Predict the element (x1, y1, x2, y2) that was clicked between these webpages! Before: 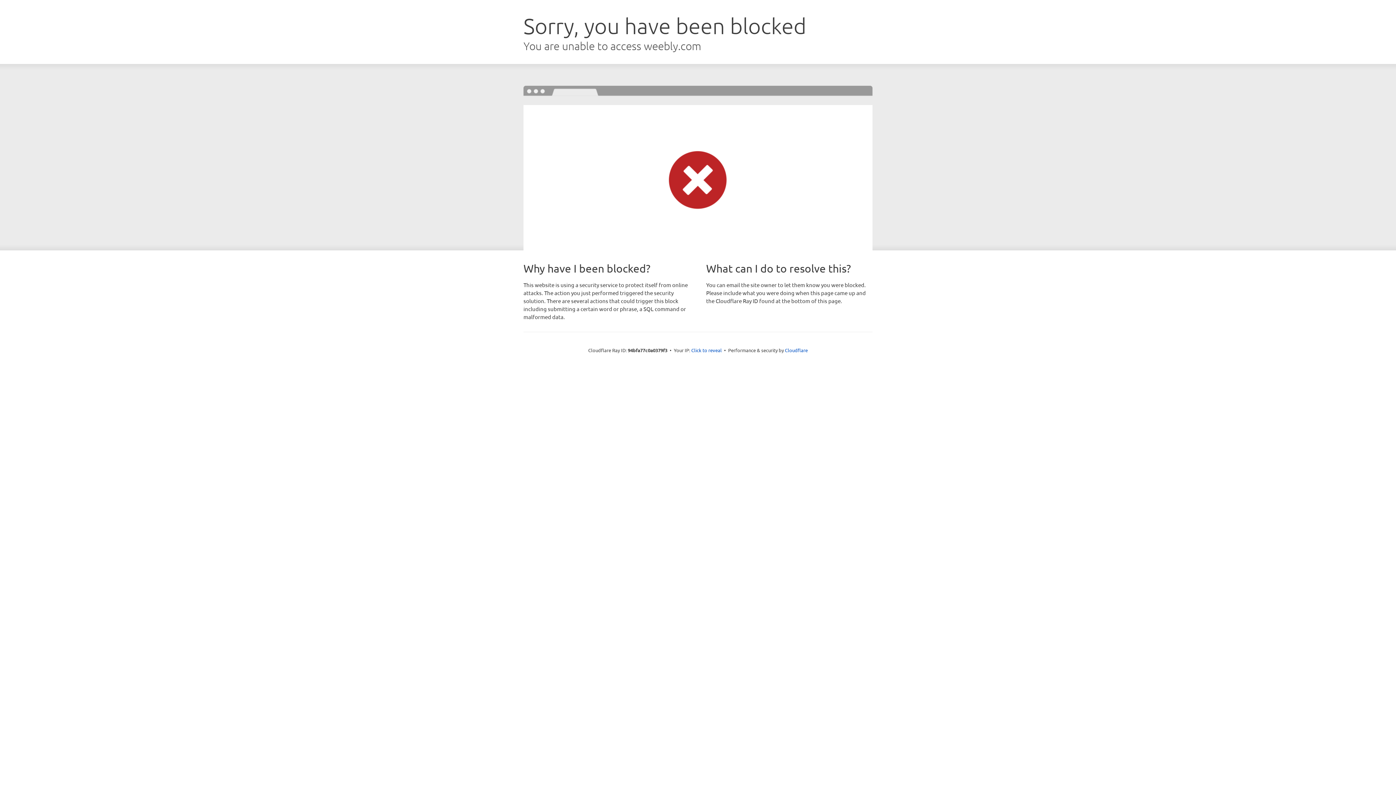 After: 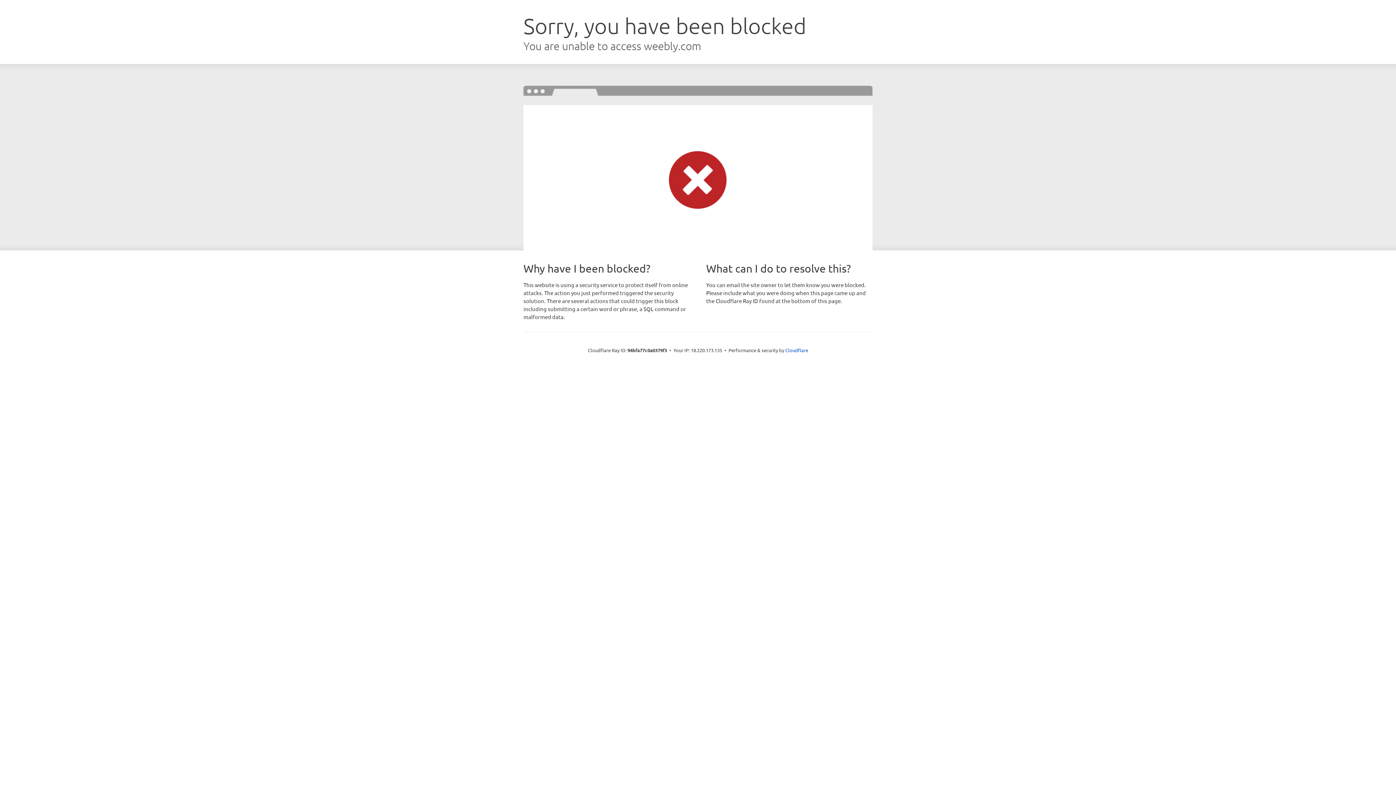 Action: label: Click to reveal bbox: (691, 346, 722, 353)